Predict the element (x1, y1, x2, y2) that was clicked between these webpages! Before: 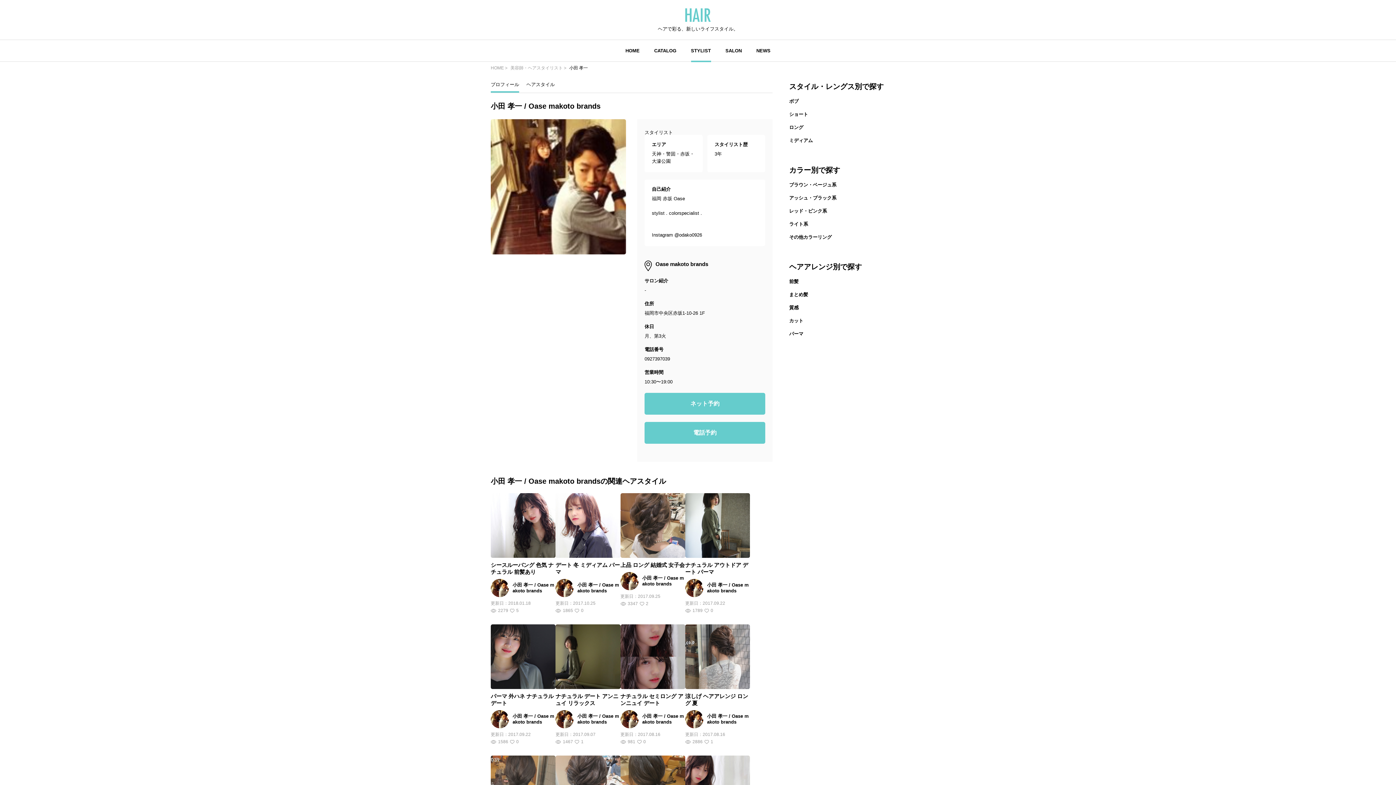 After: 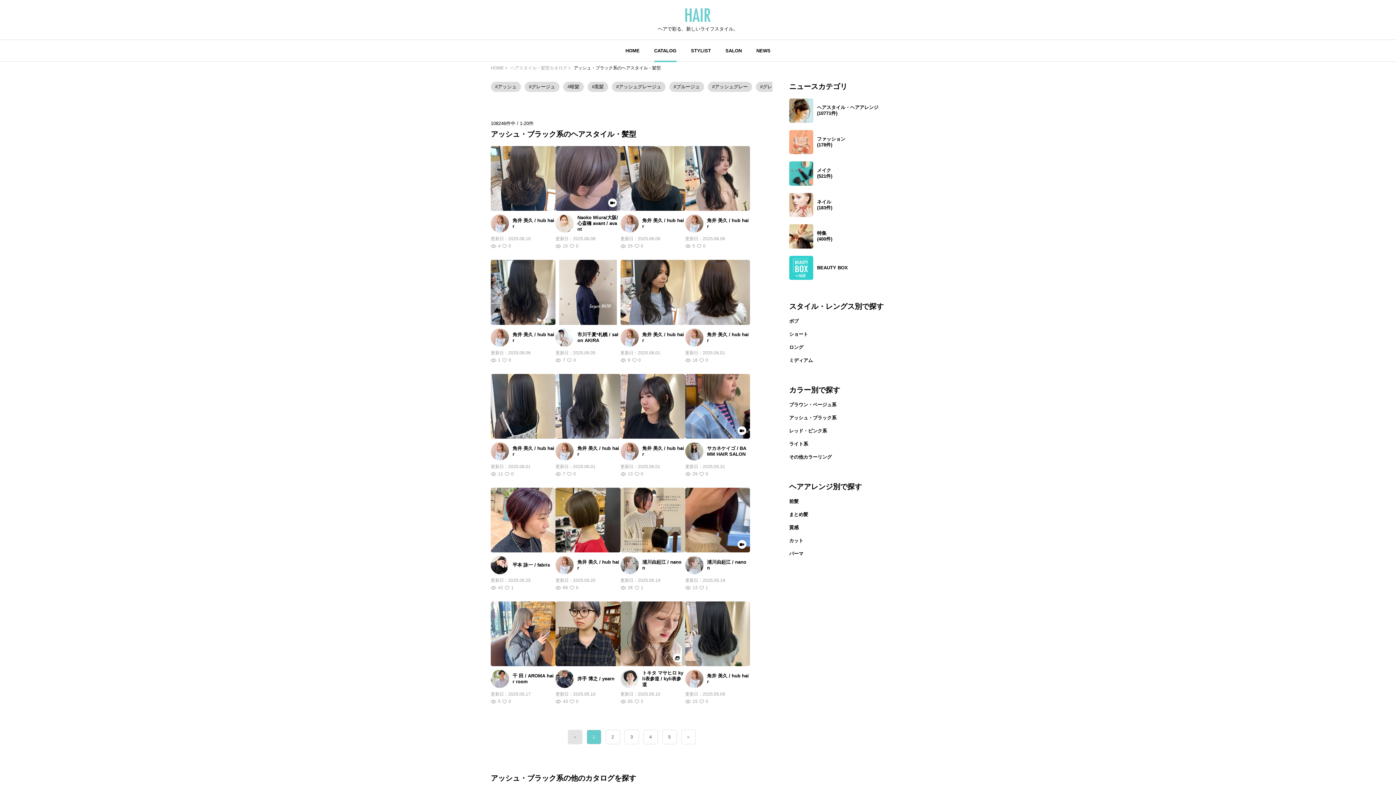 Action: bbox: (789, 195, 905, 201) label: アッシュ・ブラック系